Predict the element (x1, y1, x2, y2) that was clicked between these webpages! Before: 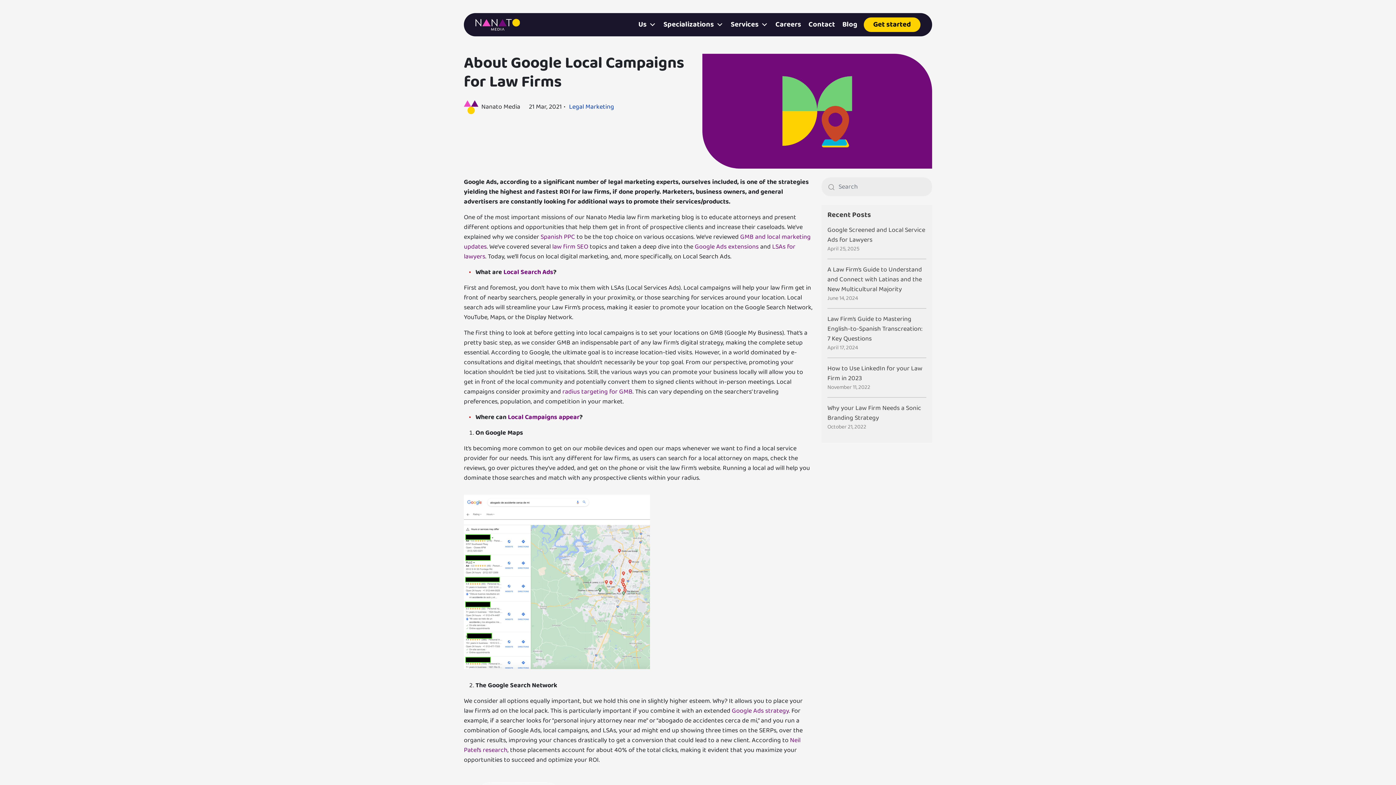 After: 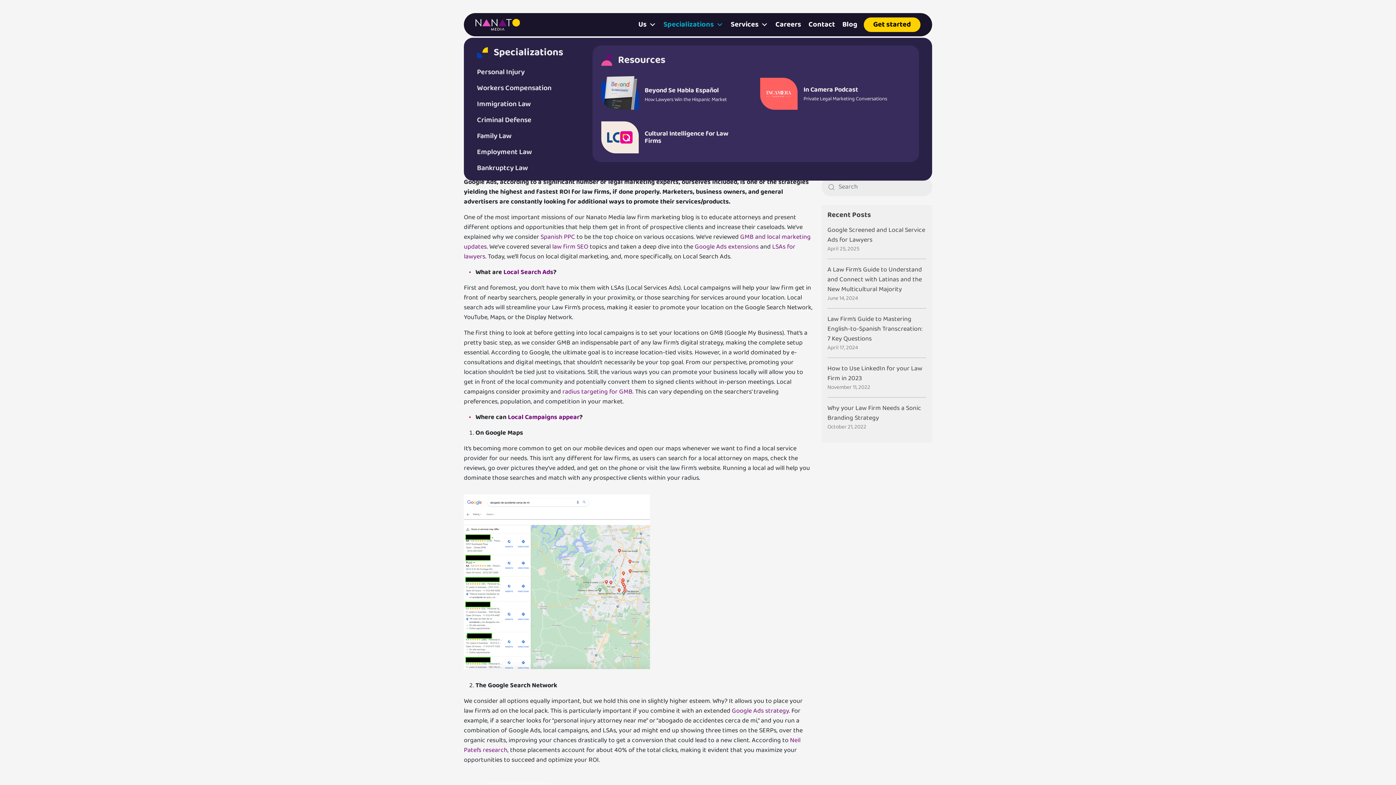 Action: label: Specializations bbox: (660, 17, 727, 32)